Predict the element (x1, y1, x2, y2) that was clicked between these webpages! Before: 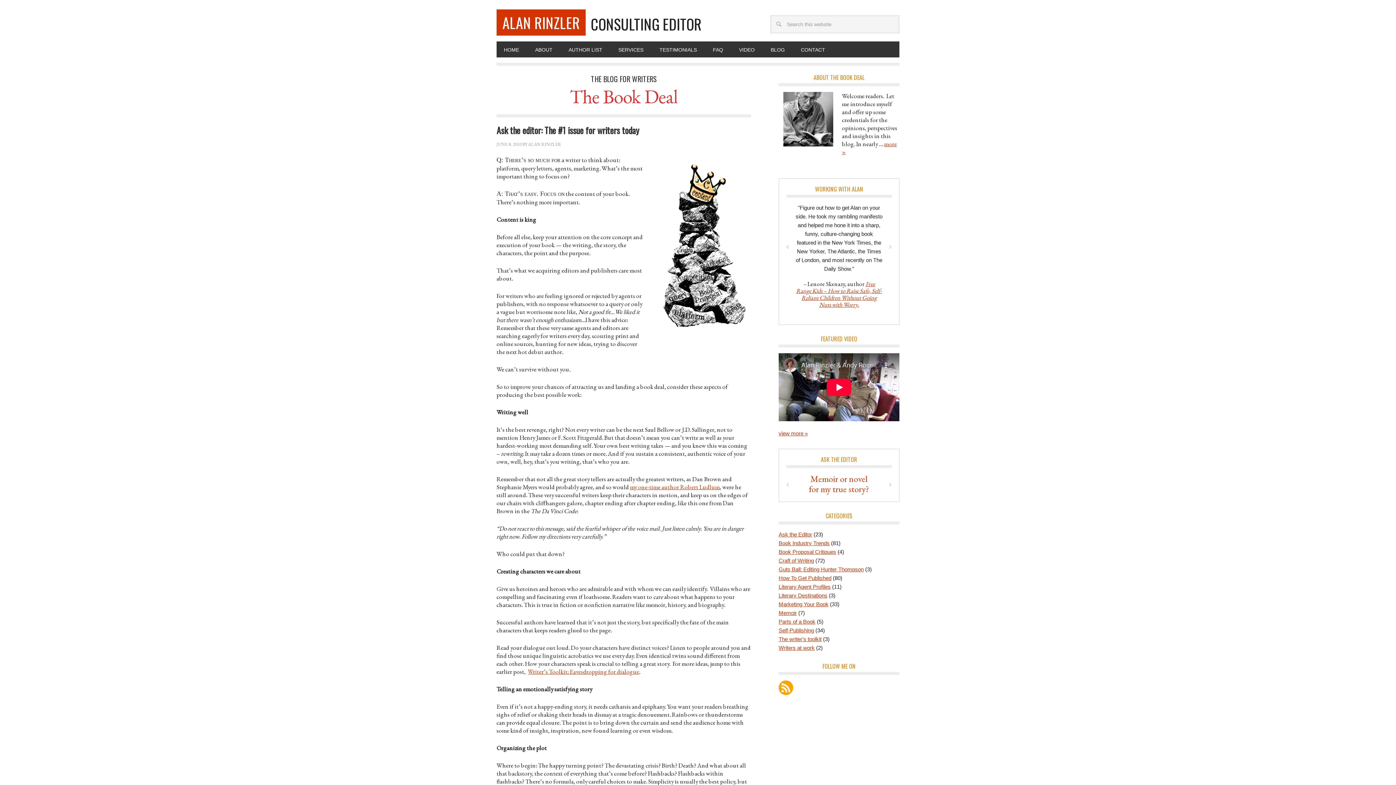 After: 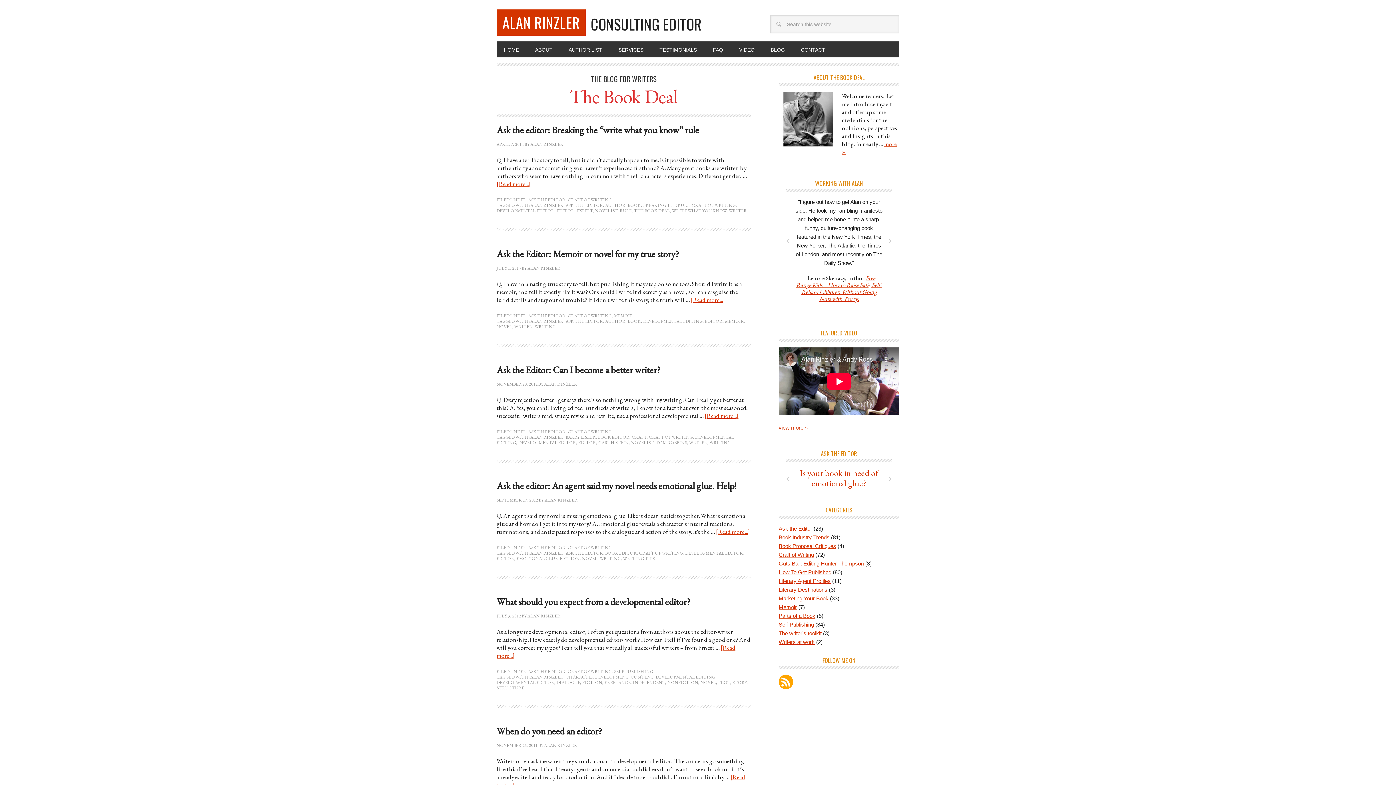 Action: label: Ask the Editor bbox: (778, 531, 812, 537)